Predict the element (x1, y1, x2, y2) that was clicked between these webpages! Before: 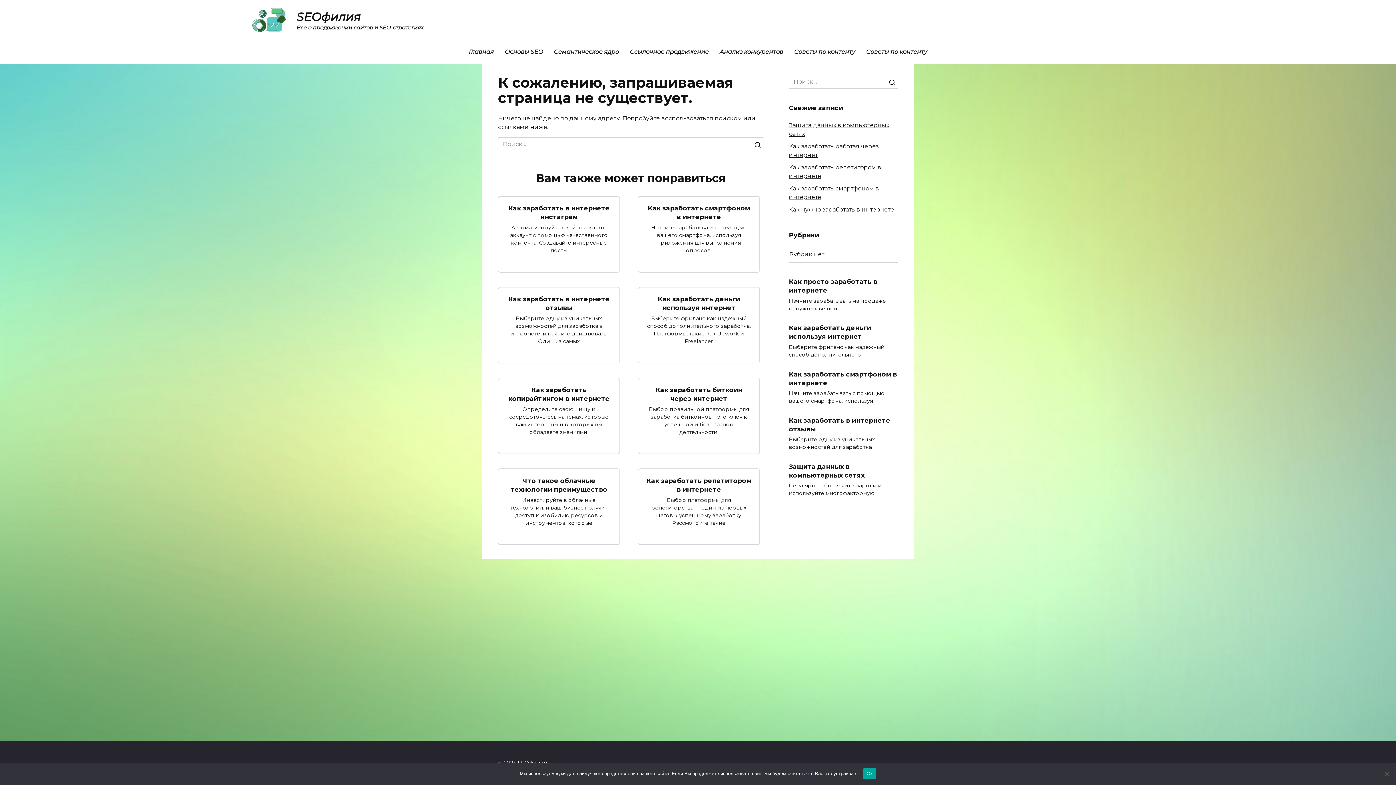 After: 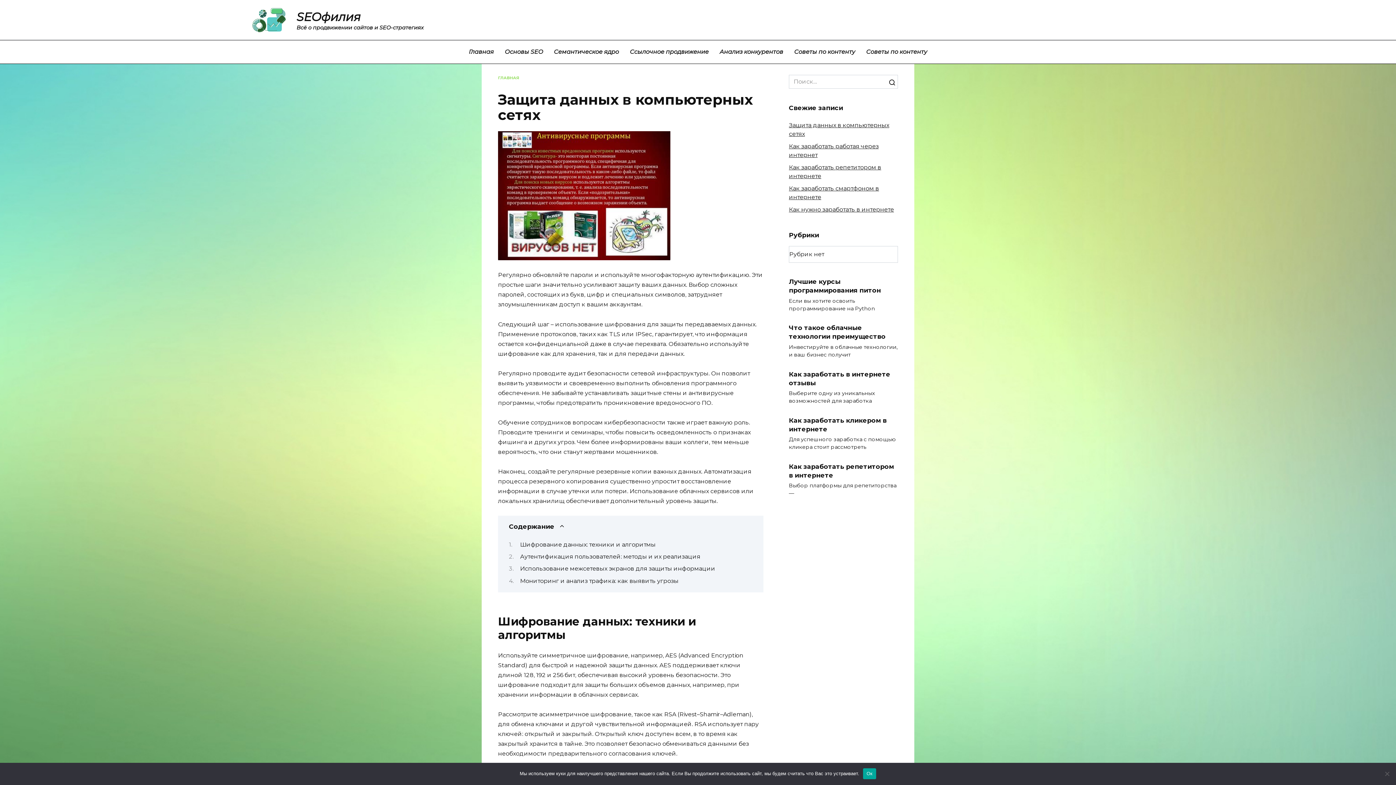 Action: label: Защита данных в компьютерных сетях bbox: (789, 462, 864, 479)